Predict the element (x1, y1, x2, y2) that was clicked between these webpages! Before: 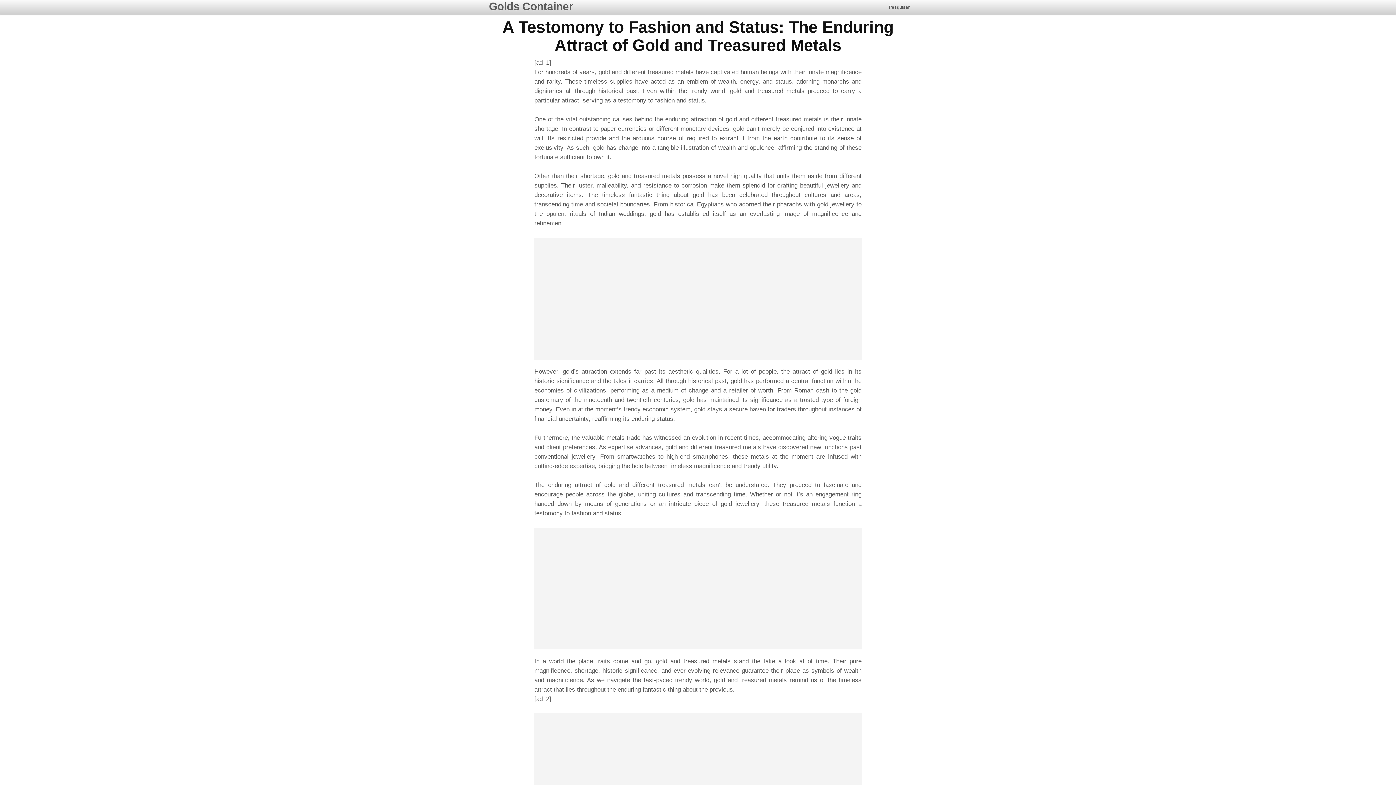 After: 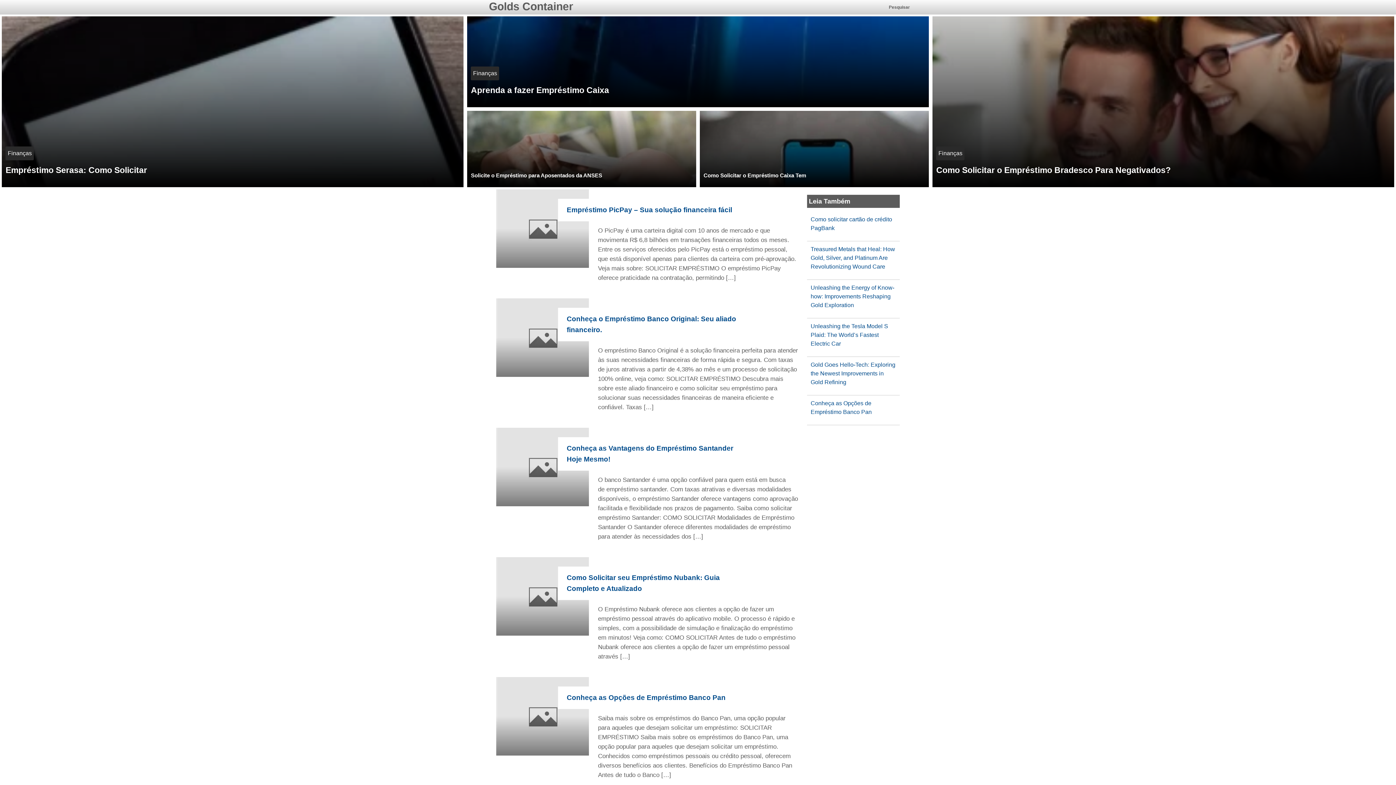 Action: label: Golds Container bbox: (489, 0, 573, 12)